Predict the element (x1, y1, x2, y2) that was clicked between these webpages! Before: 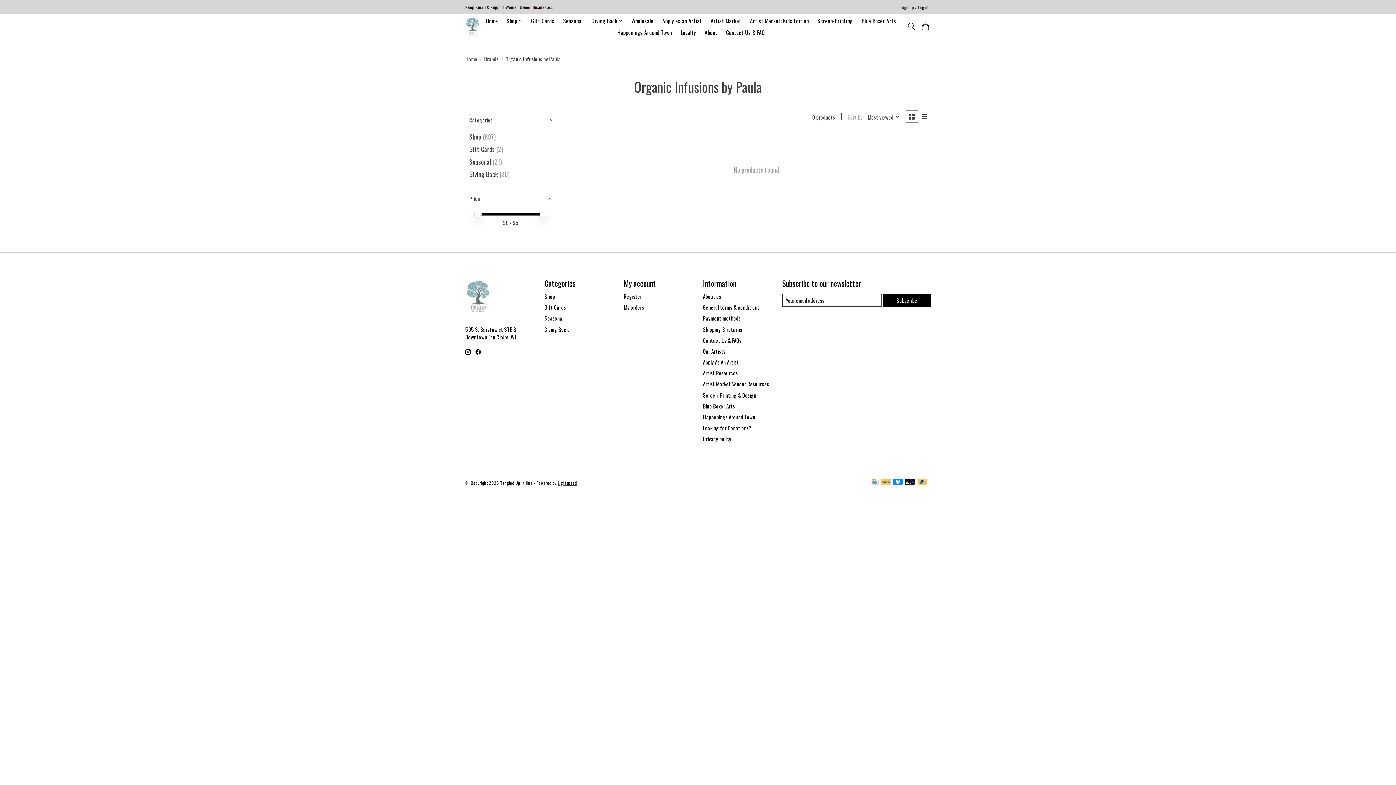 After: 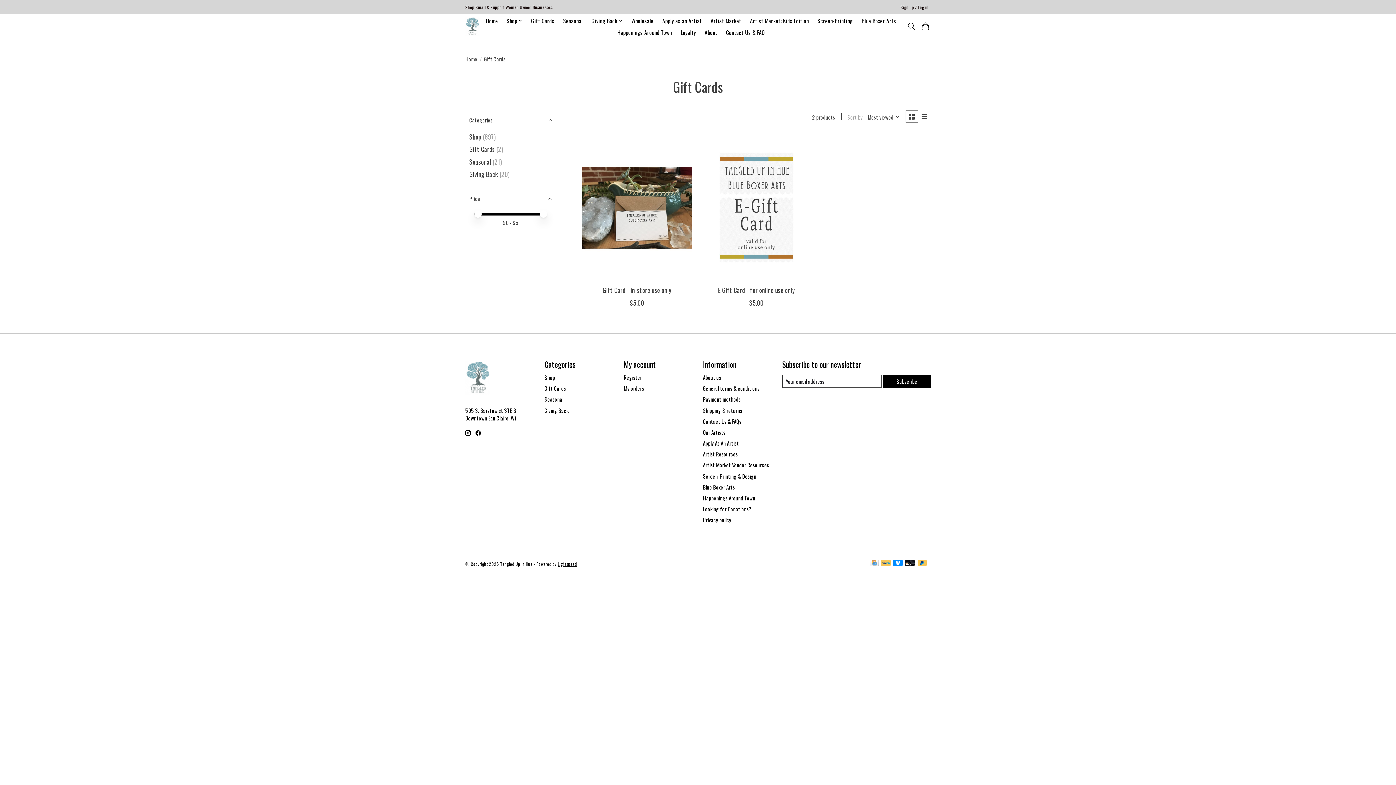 Action: label: Gift Cards bbox: (528, 14, 557, 26)